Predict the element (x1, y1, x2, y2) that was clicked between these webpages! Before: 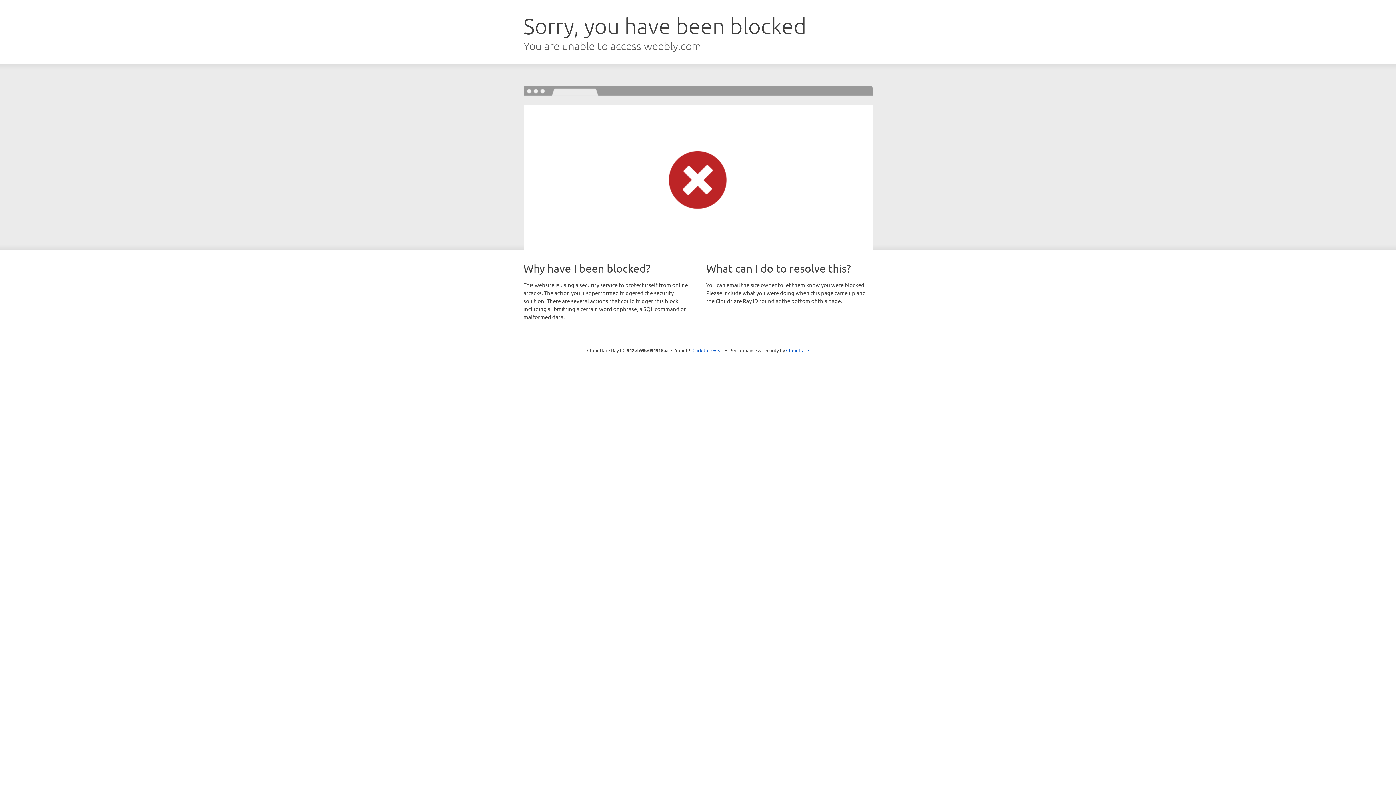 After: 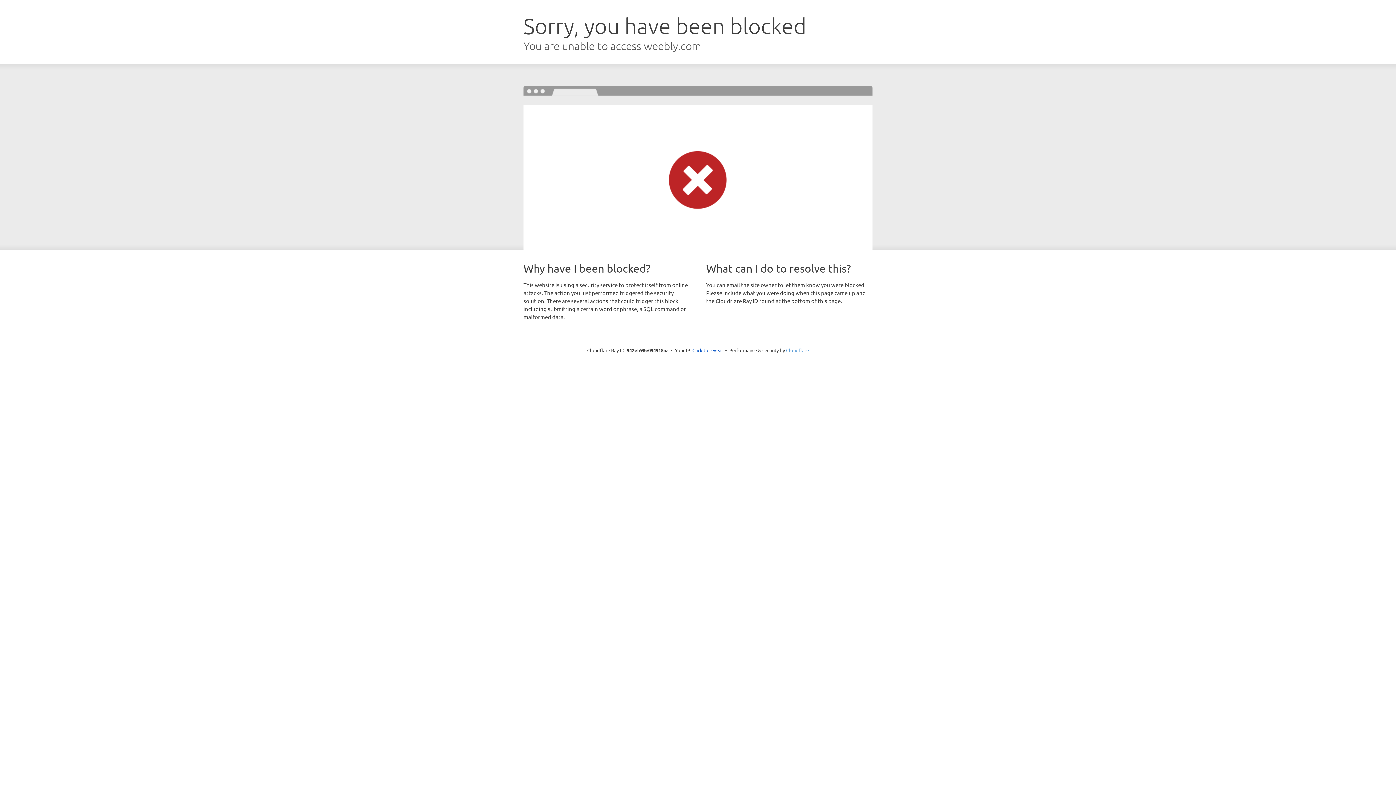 Action: label: Cloudflare bbox: (786, 347, 809, 353)